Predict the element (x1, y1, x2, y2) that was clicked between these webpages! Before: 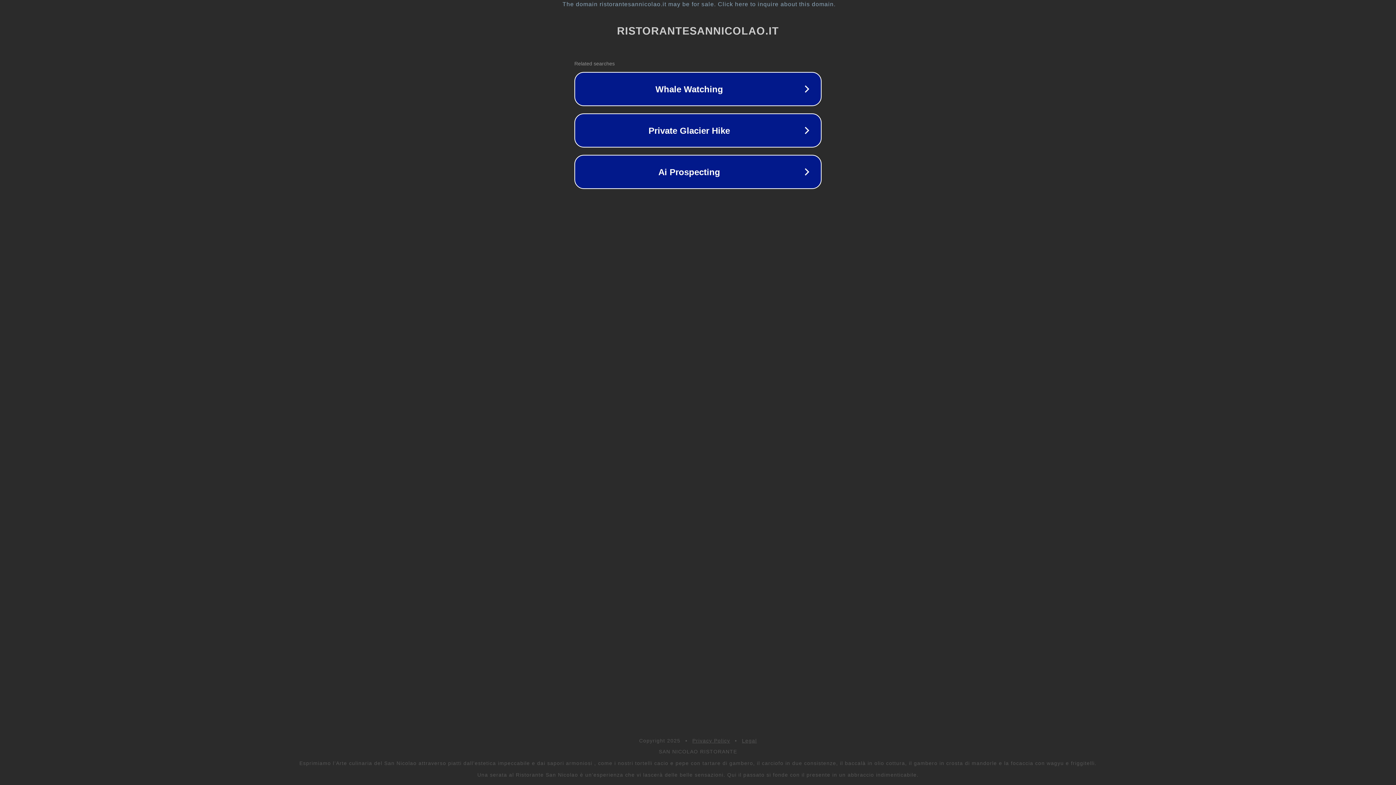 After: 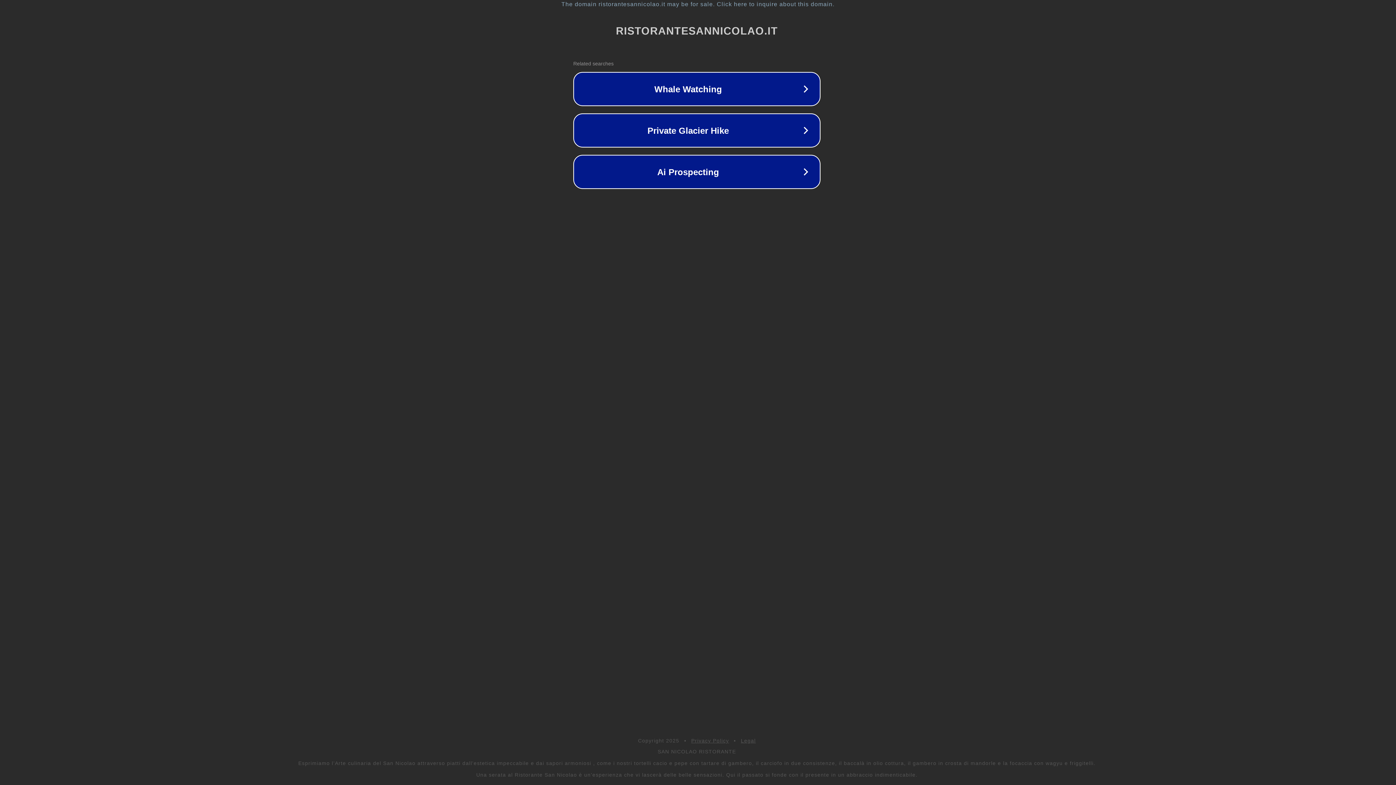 Action: bbox: (1, 1, 1397, 7) label: The domain ristorantesannicolao.it may be for sale. Click here to inquire about this domain.